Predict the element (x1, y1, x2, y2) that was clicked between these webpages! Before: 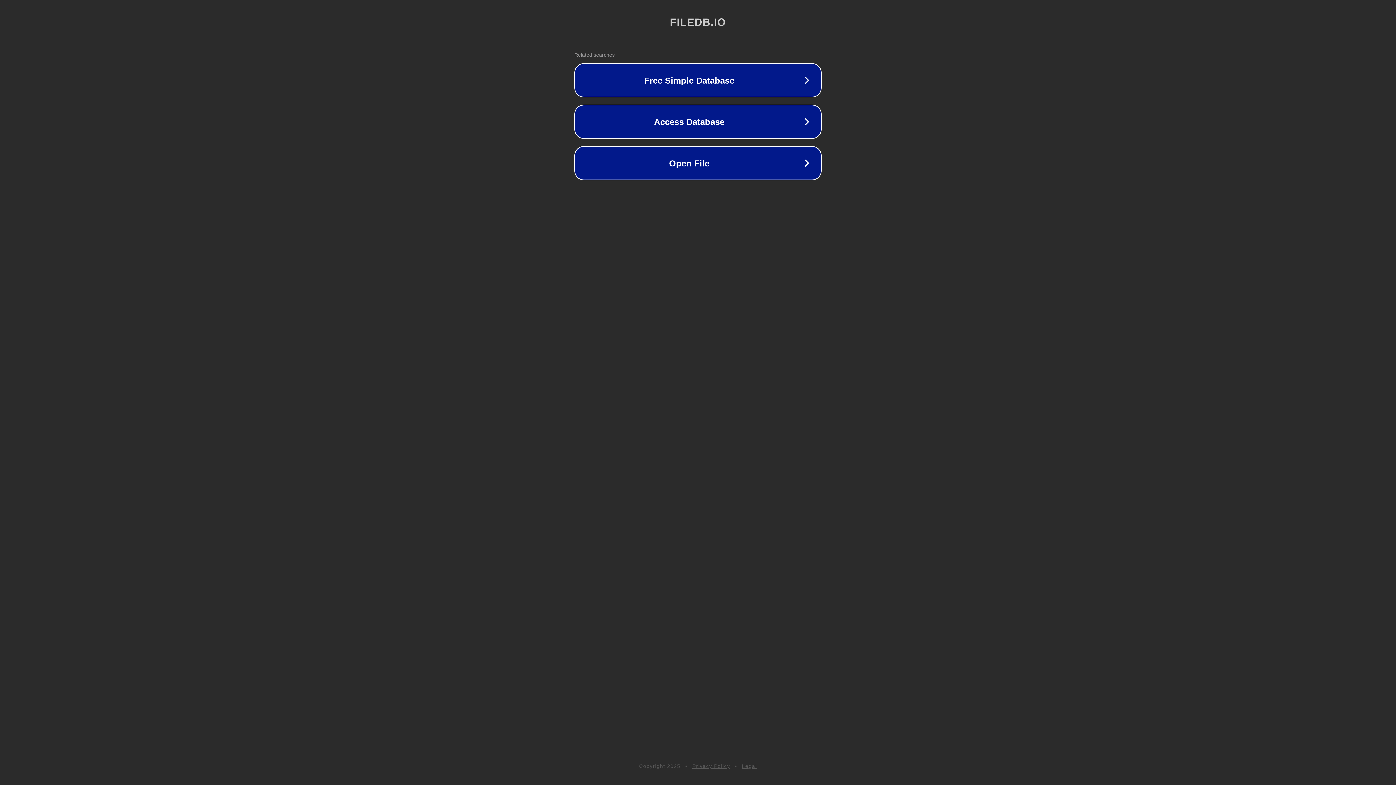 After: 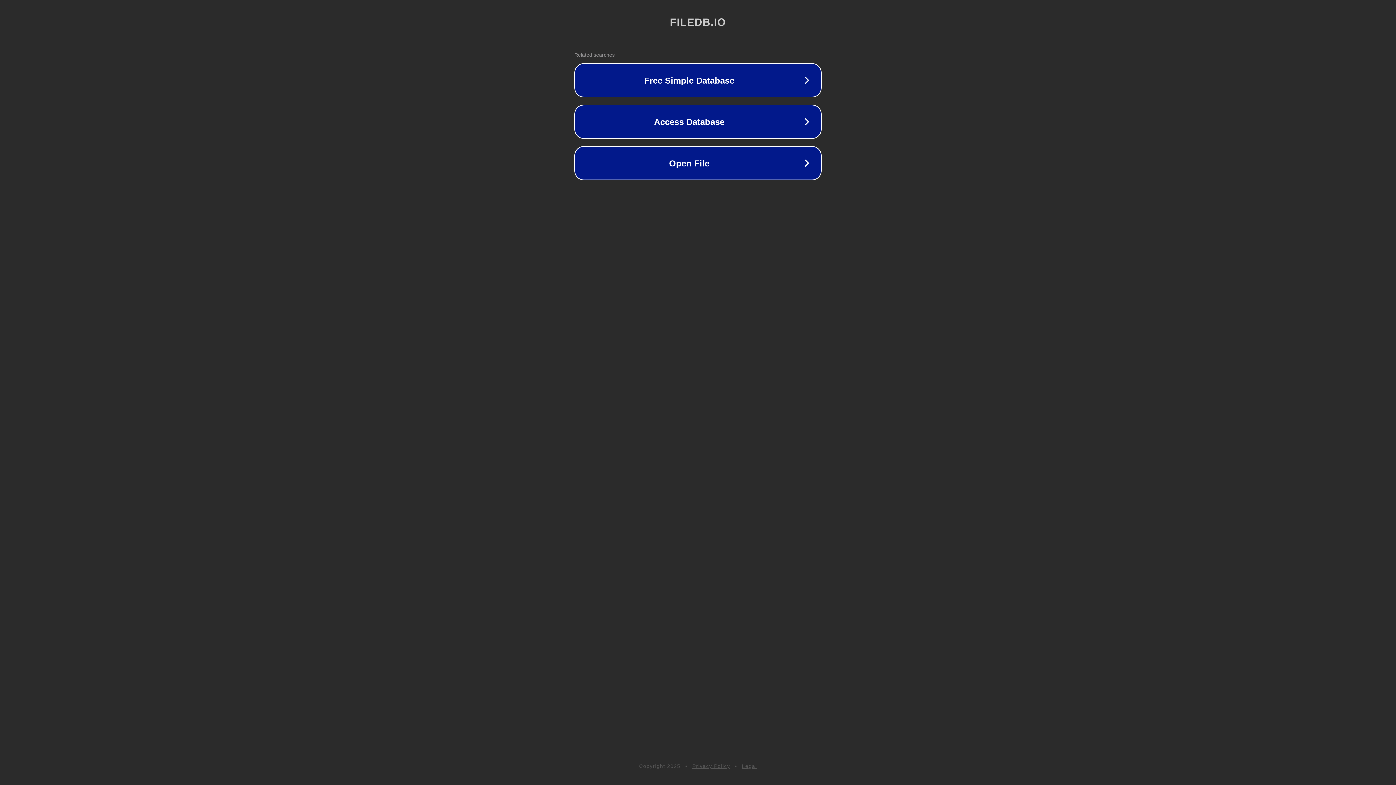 Action: bbox: (692, 763, 730, 769) label: Privacy Policy